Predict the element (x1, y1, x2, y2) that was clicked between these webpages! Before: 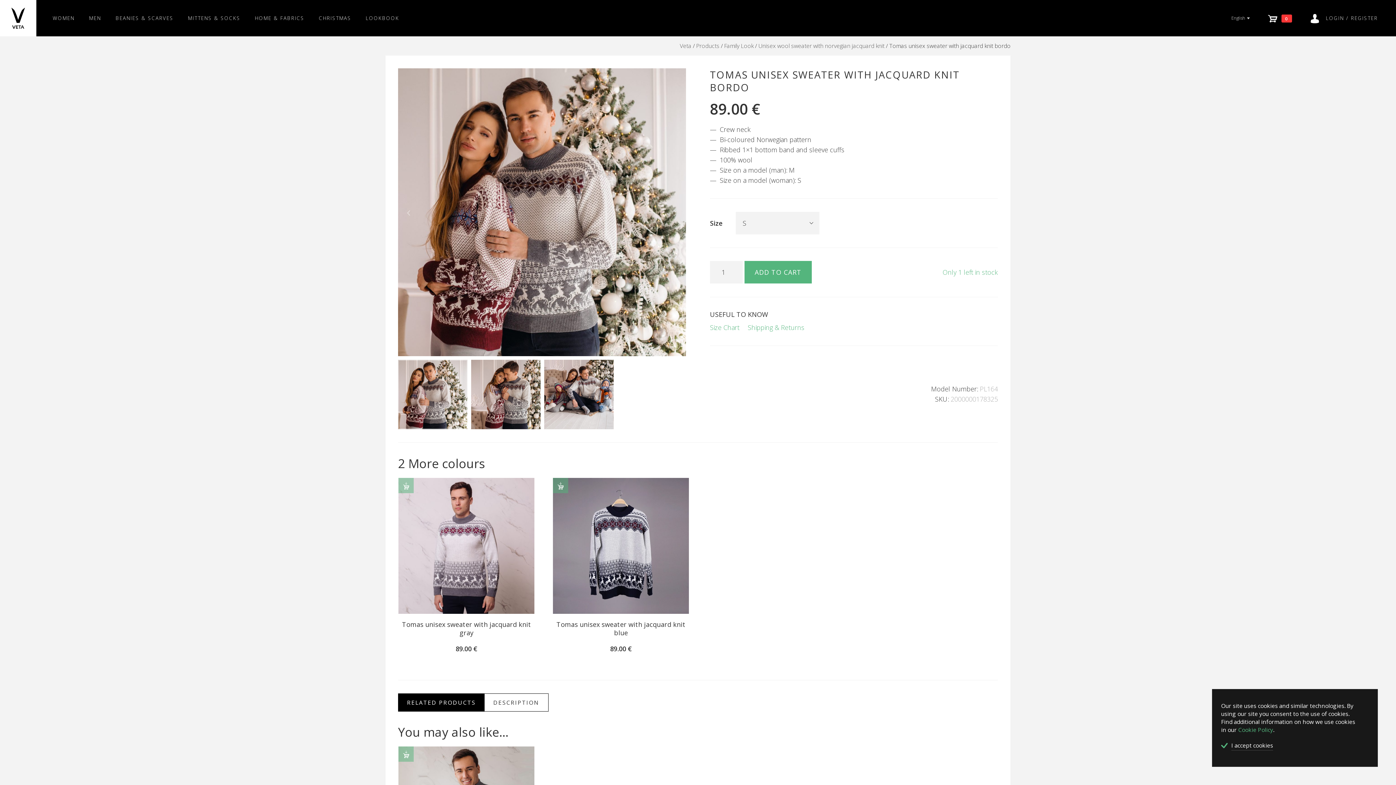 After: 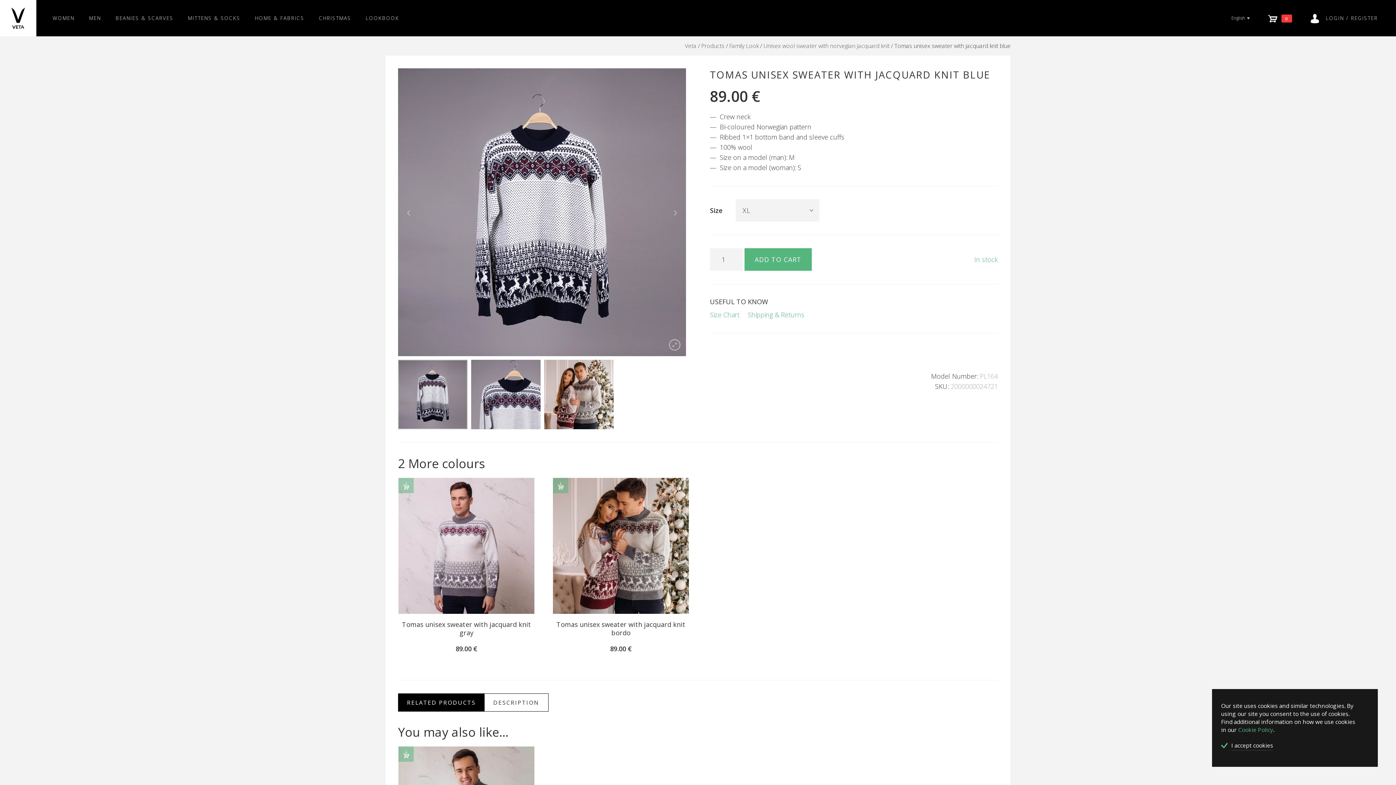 Action: label: Tomas unisex sweater with jacquard knit blue
89.00 € bbox: (553, 478, 689, 654)